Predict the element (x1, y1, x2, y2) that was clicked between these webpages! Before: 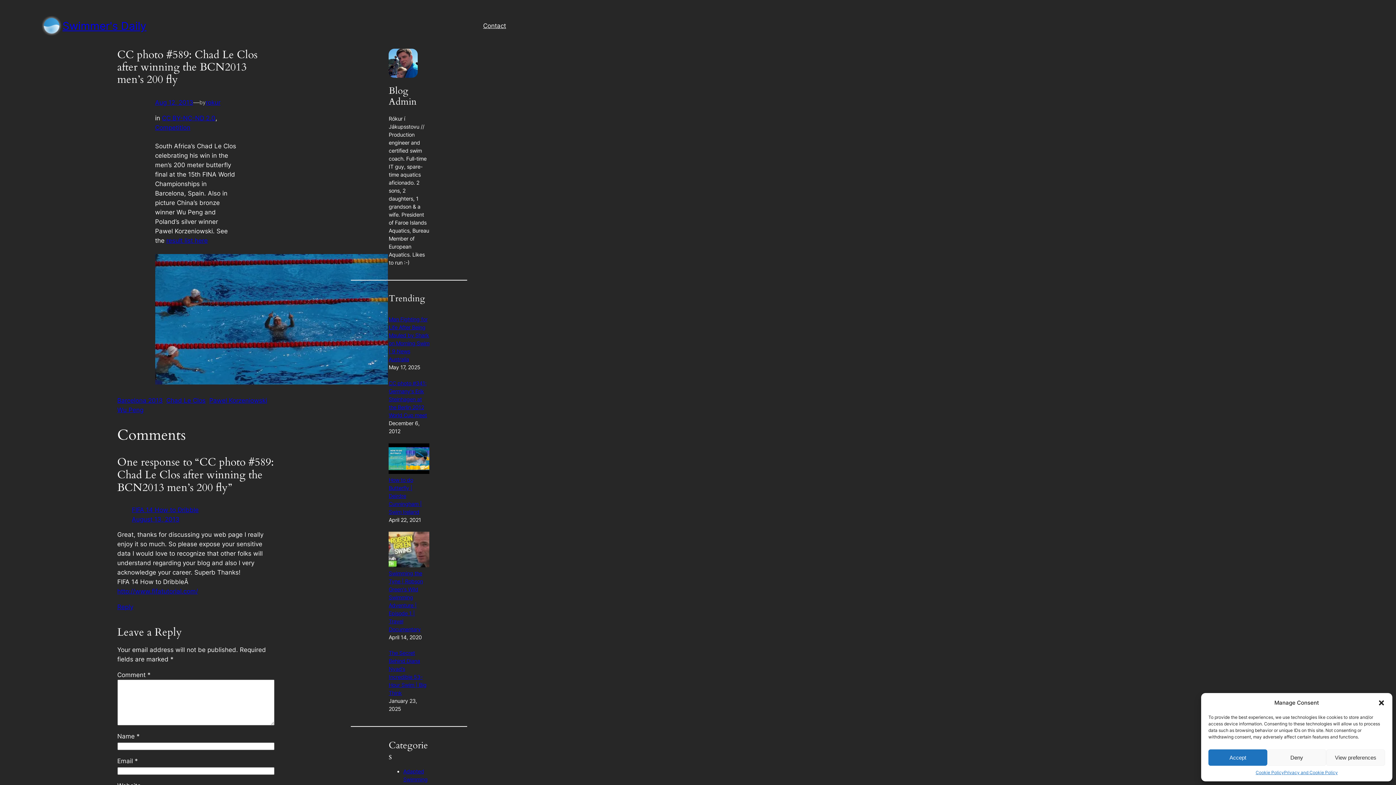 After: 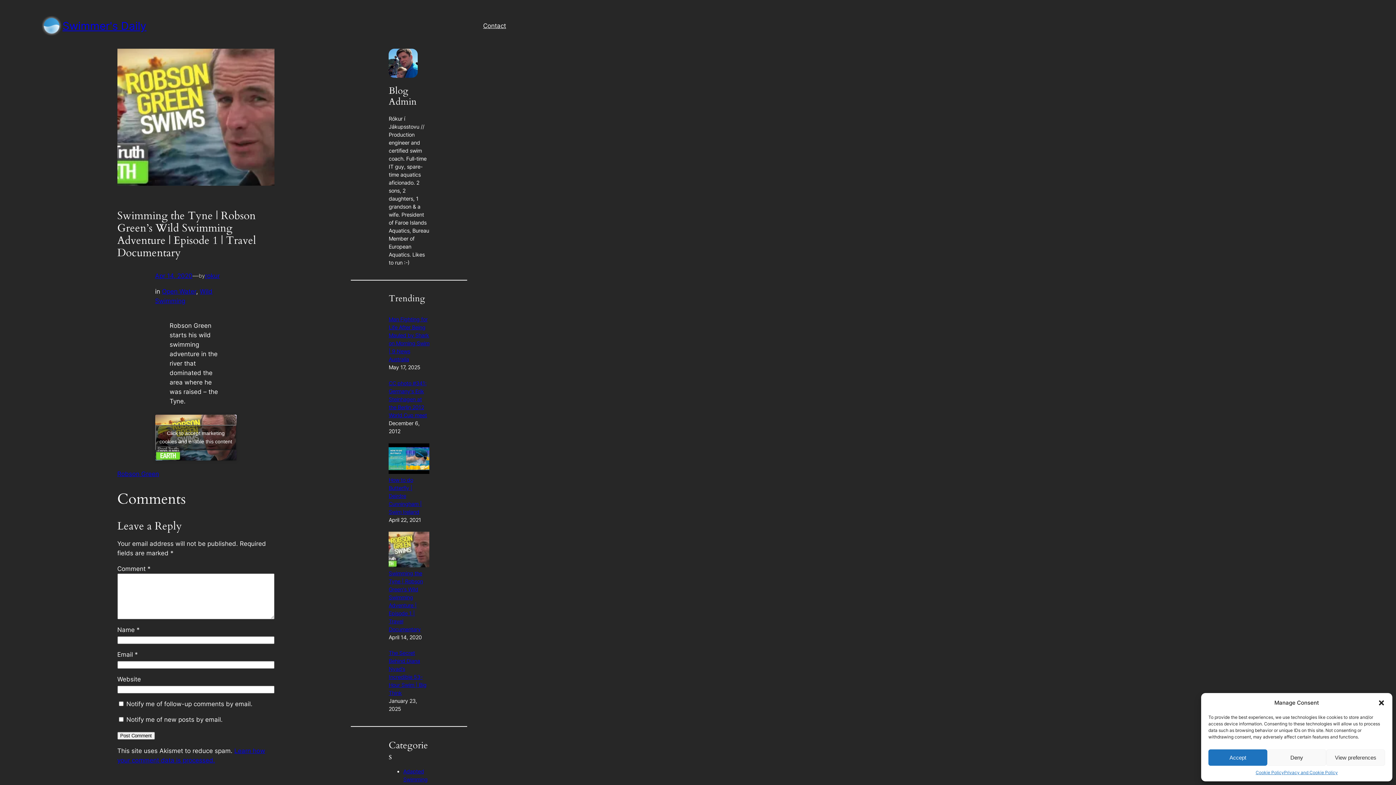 Action: bbox: (388, 562, 429, 568)